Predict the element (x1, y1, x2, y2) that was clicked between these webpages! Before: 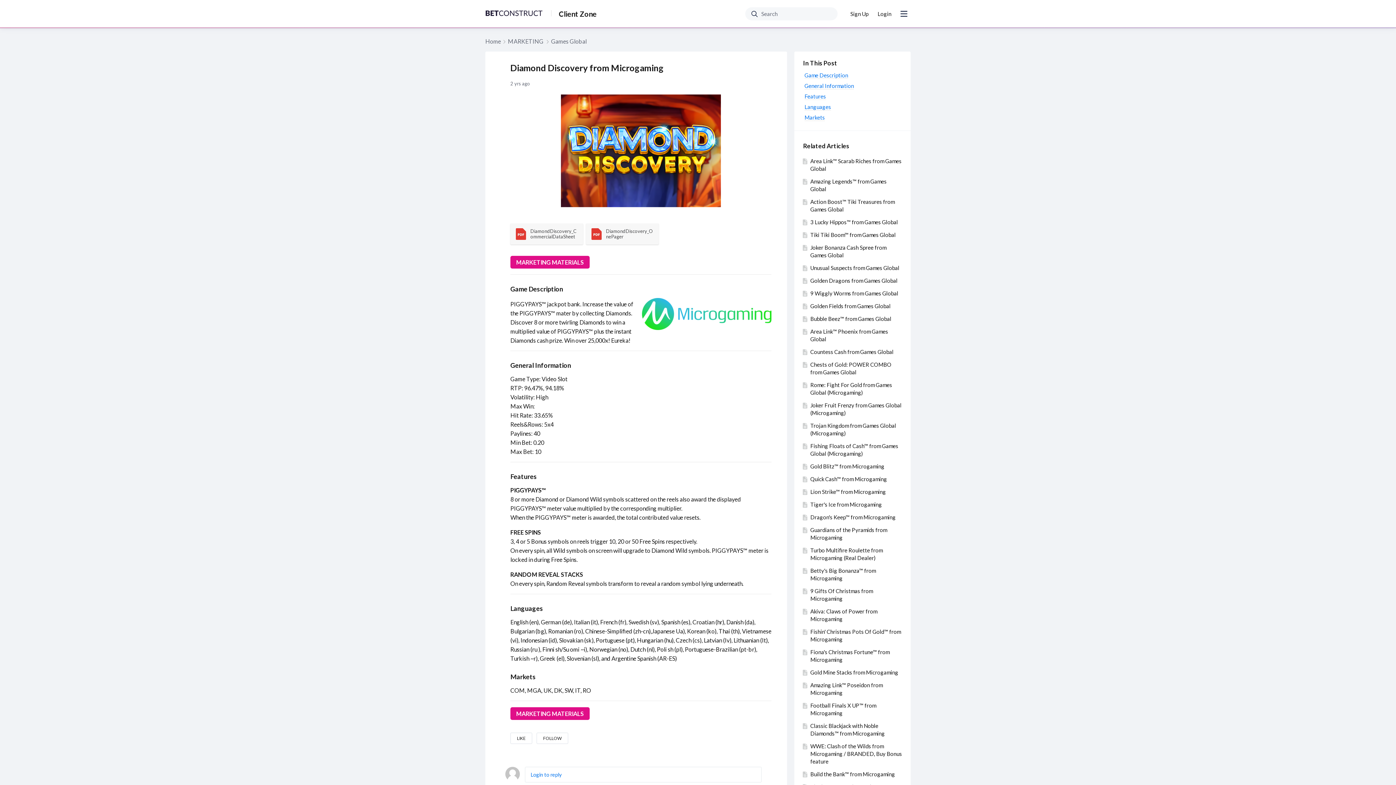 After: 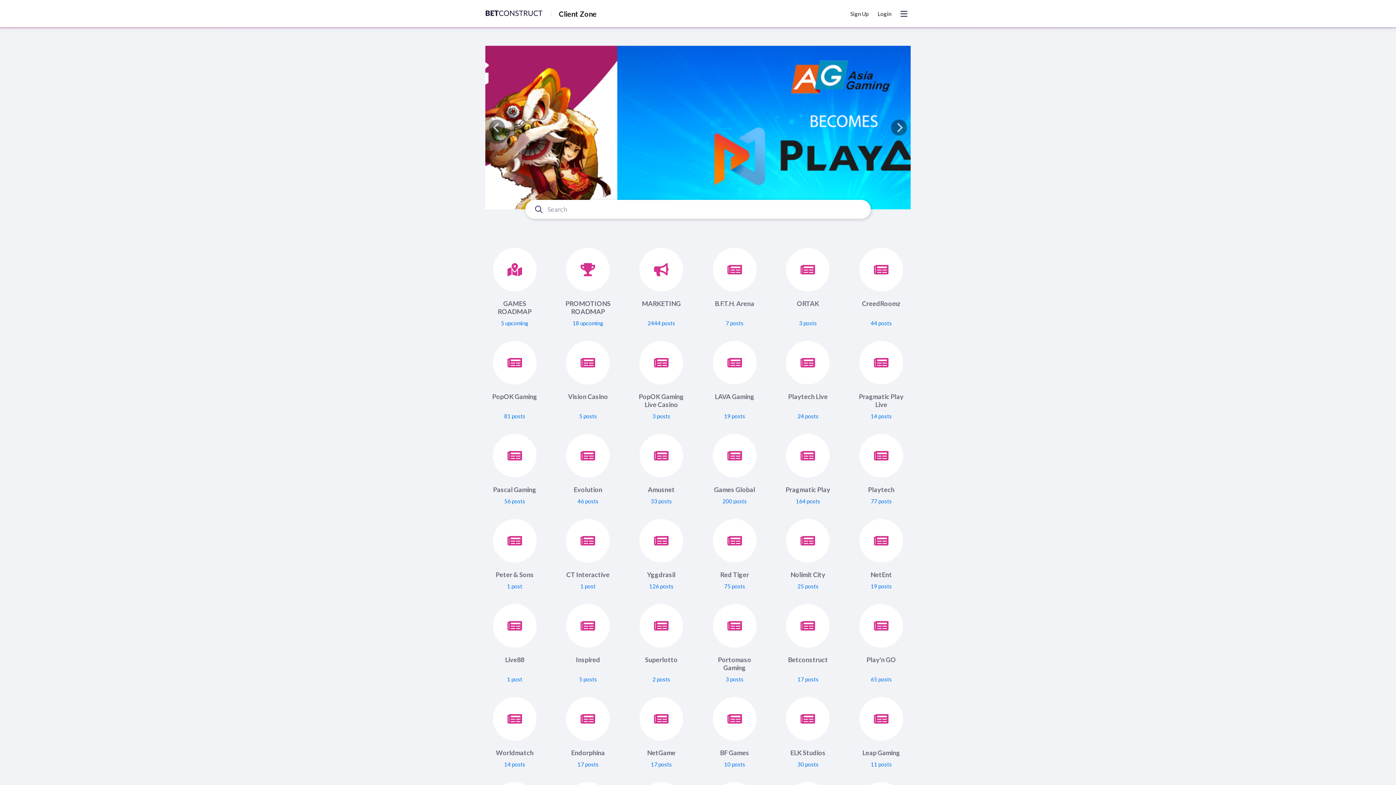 Action: bbox: (485, 10, 551, 17)